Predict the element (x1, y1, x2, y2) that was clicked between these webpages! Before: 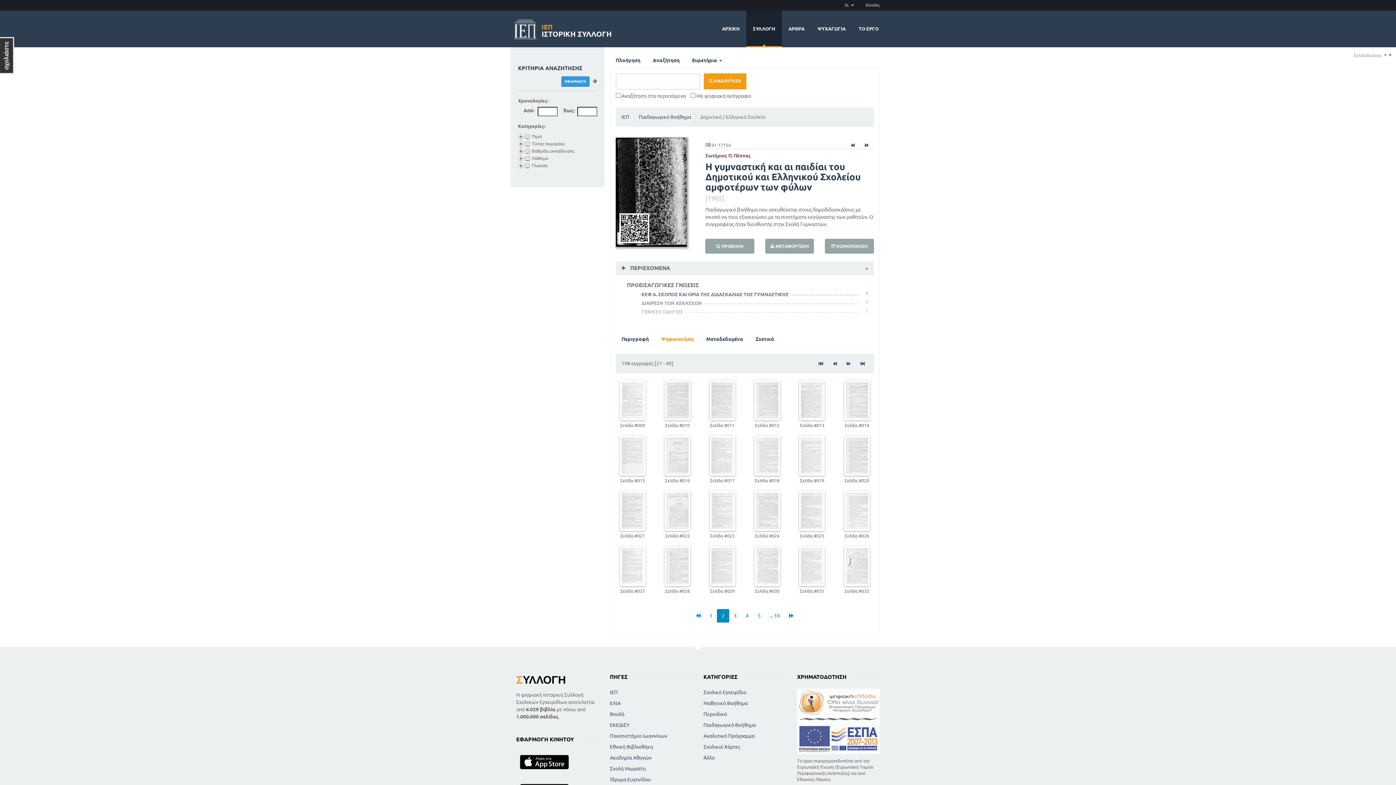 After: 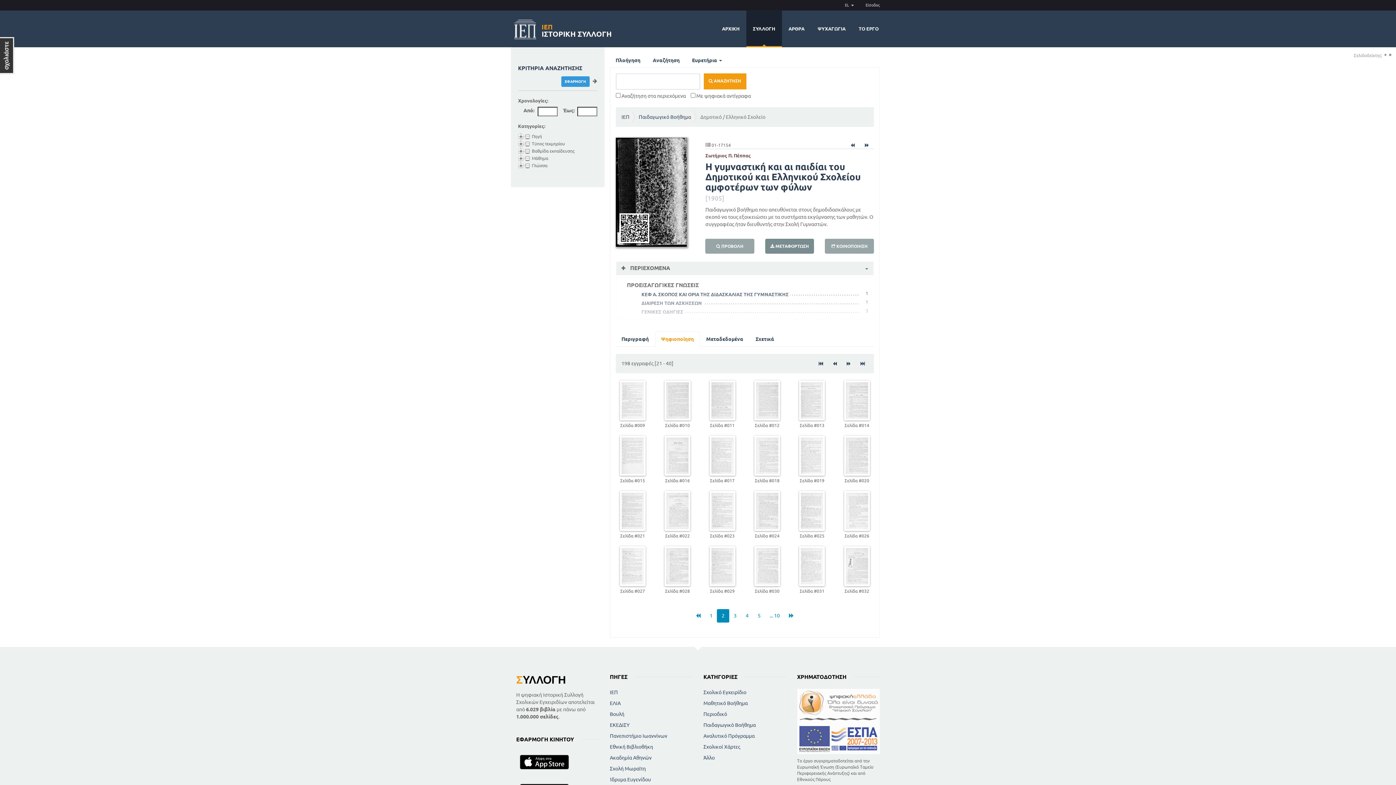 Action: bbox: (765, 238, 814, 253) label:  ΜΕΤΑΦΟΡΤΩΣΗ